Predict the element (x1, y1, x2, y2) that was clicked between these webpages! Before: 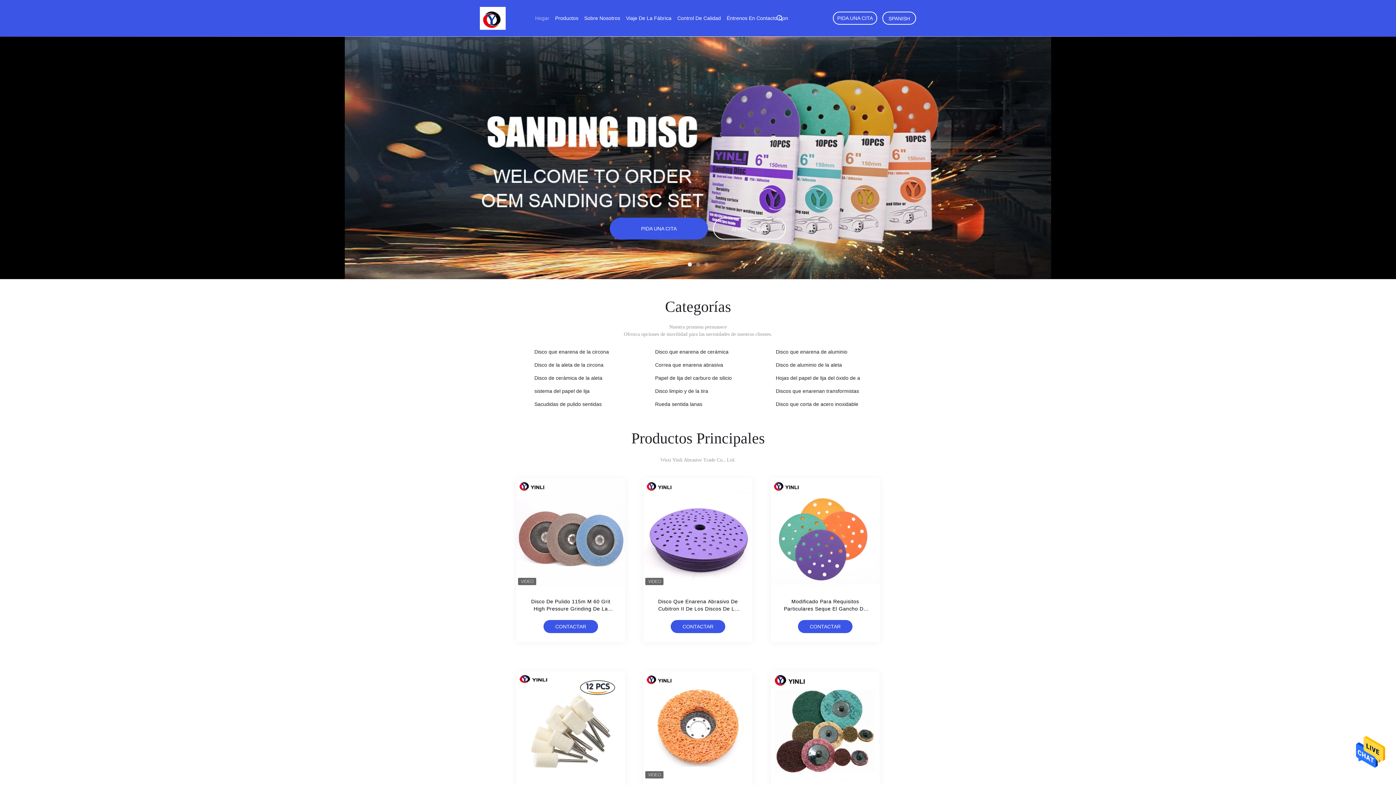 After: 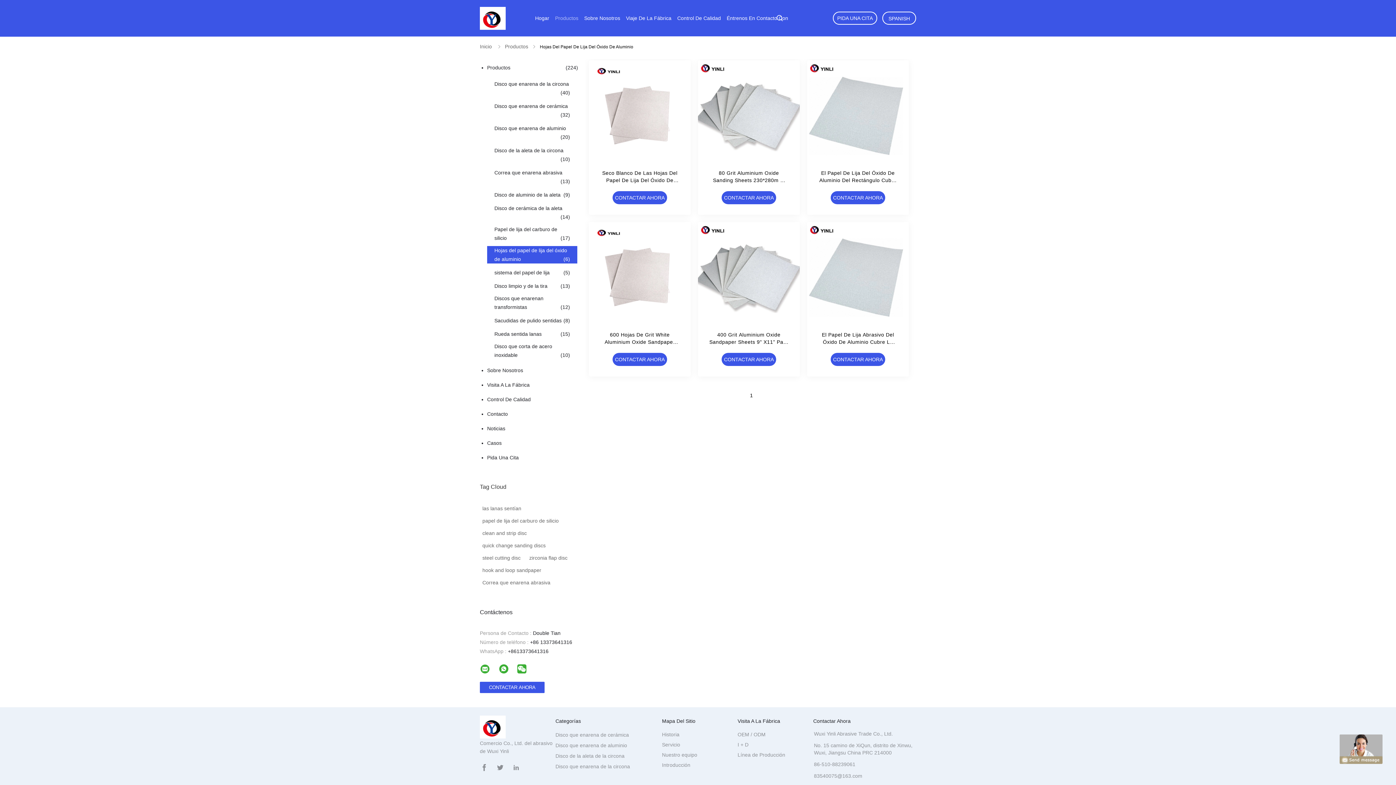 Action: label: Hojas del papel de lija del óxido de aluminio bbox: (776, 371, 876, 384)